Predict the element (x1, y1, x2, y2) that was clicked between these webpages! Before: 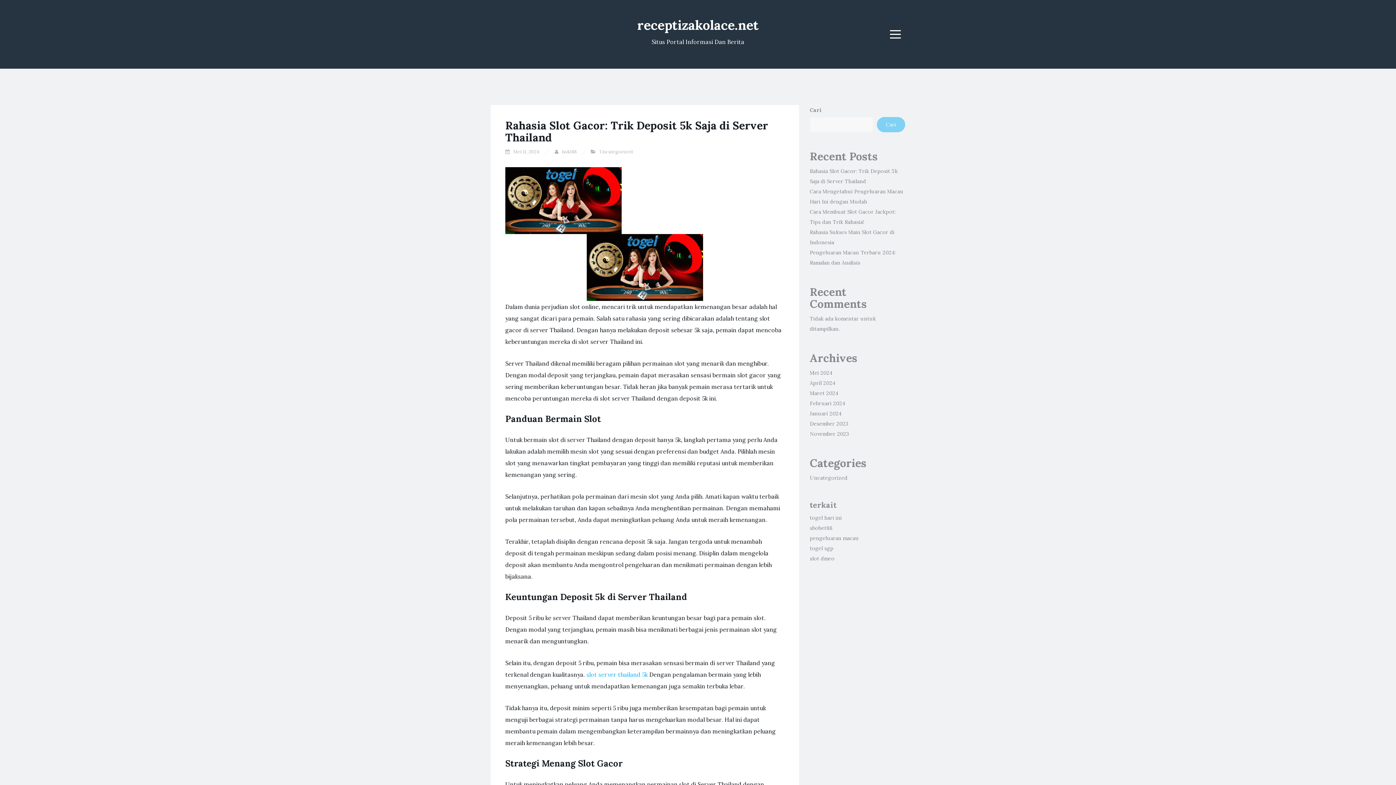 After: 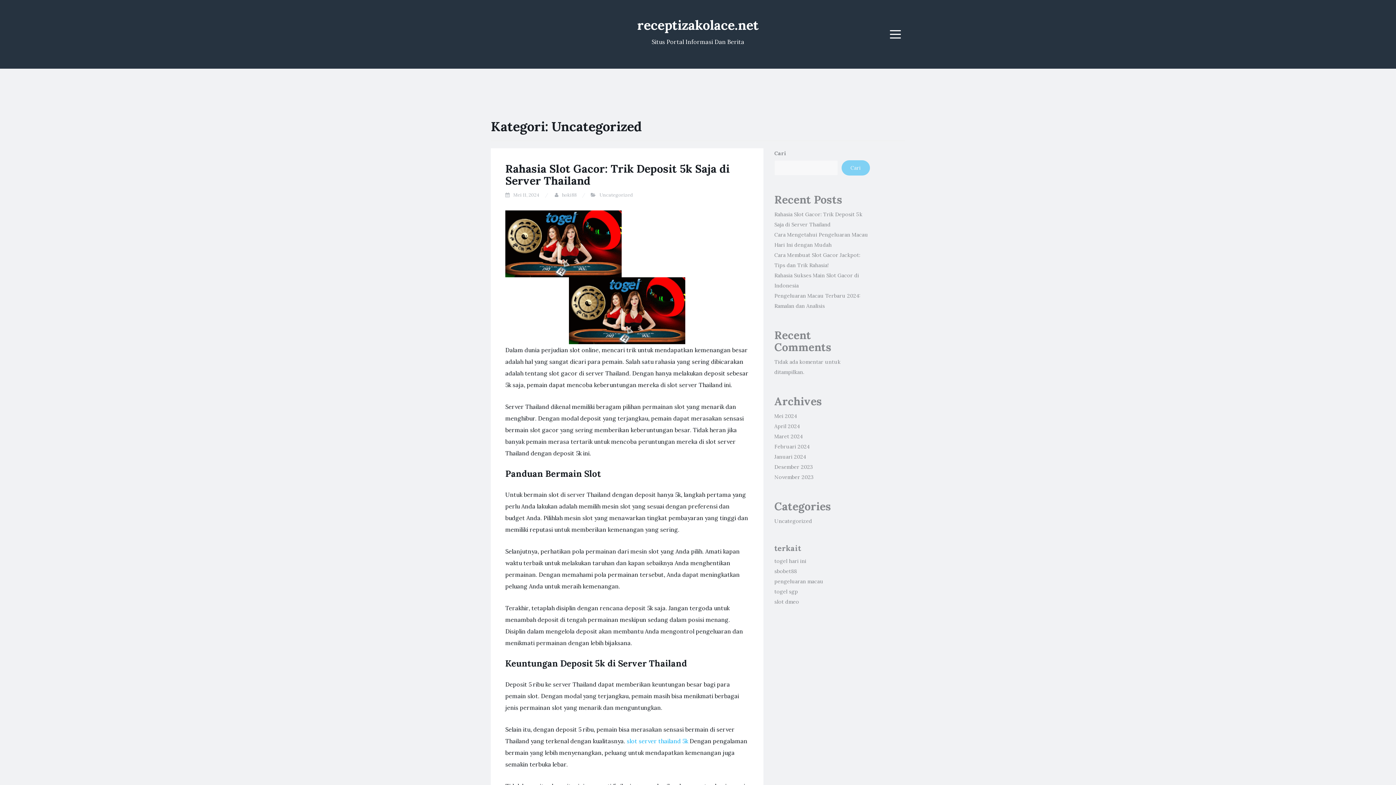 Action: label: Uncategorized bbox: (599, 148, 633, 154)